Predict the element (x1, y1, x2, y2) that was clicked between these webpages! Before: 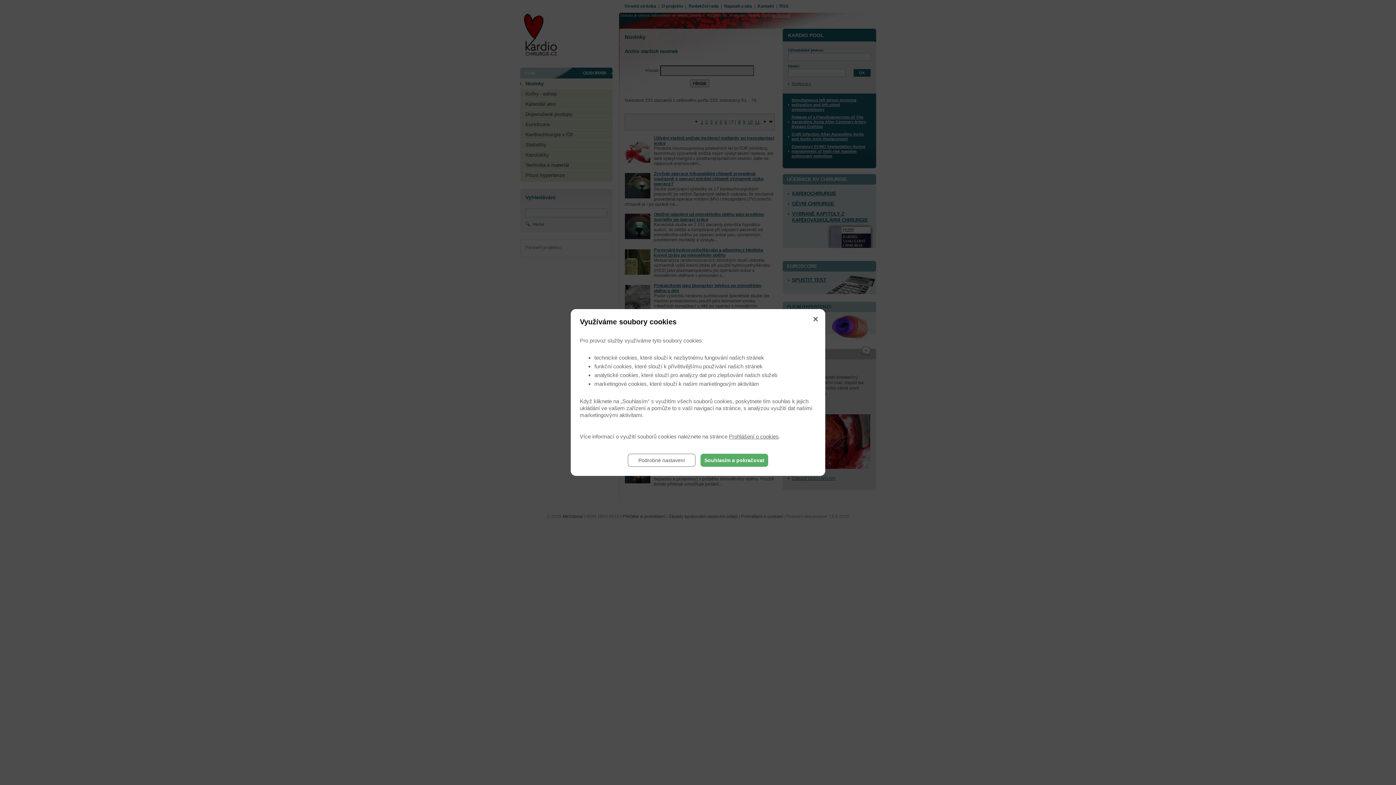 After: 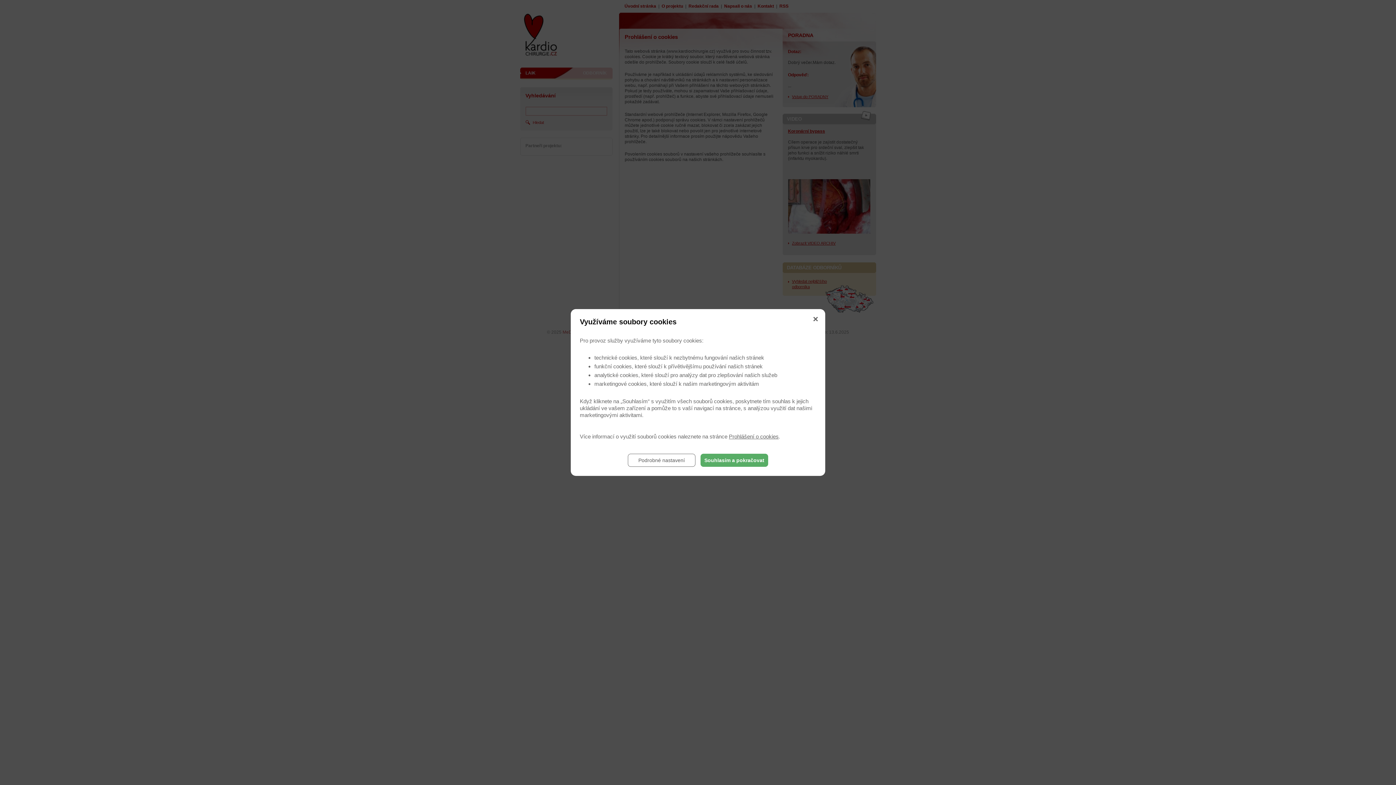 Action: bbox: (729, 433, 778, 439) label: Prohlášení o cookies